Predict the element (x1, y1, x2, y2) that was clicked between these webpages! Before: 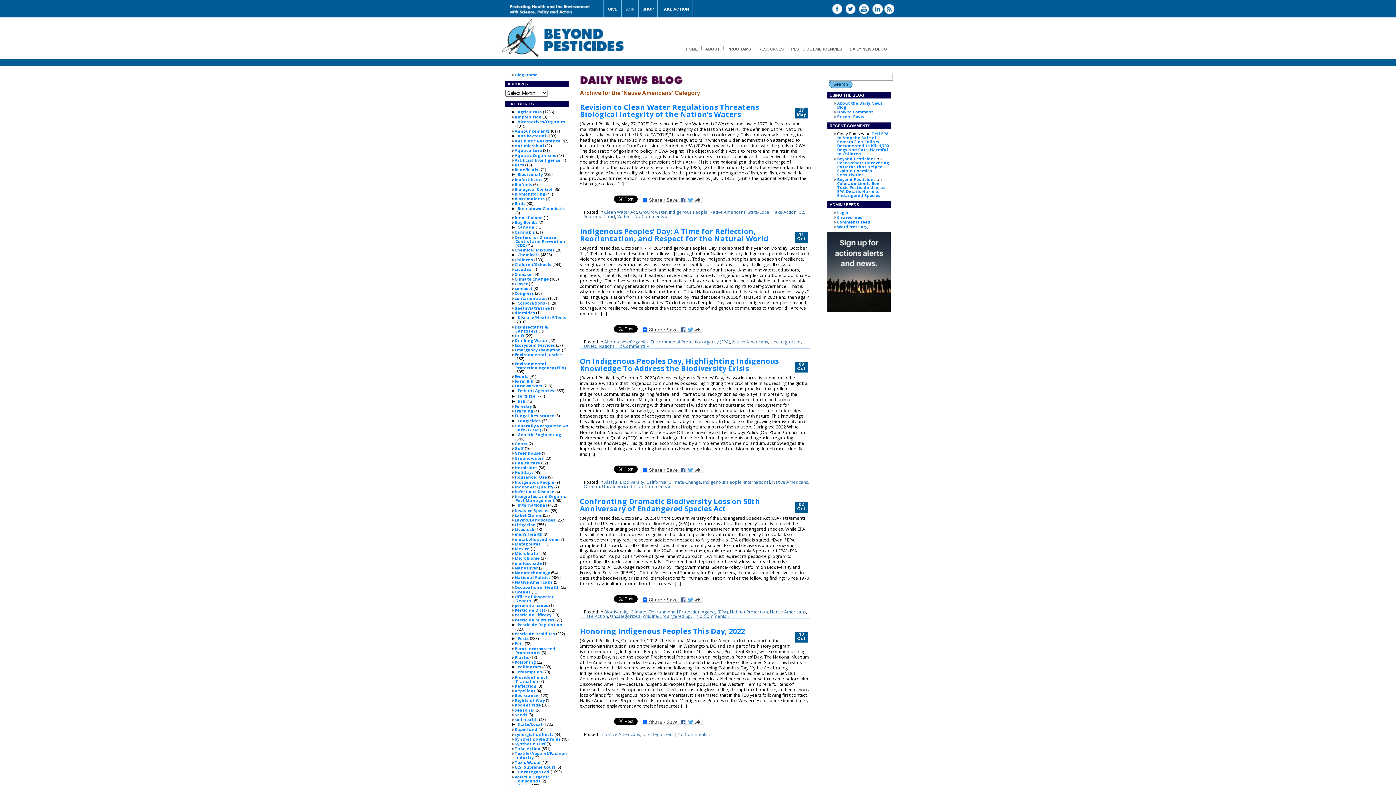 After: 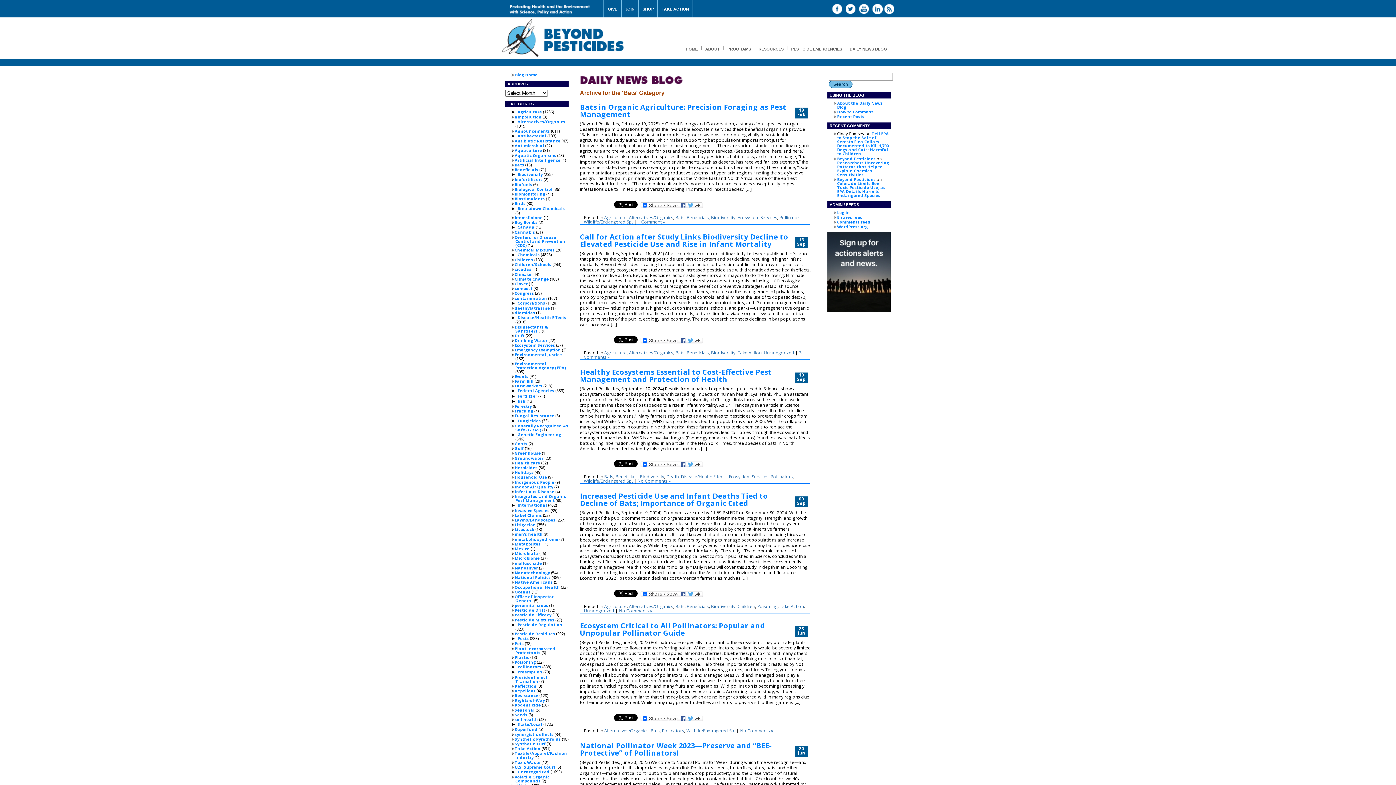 Action: bbox: (514, 162, 524, 167) label: Bats